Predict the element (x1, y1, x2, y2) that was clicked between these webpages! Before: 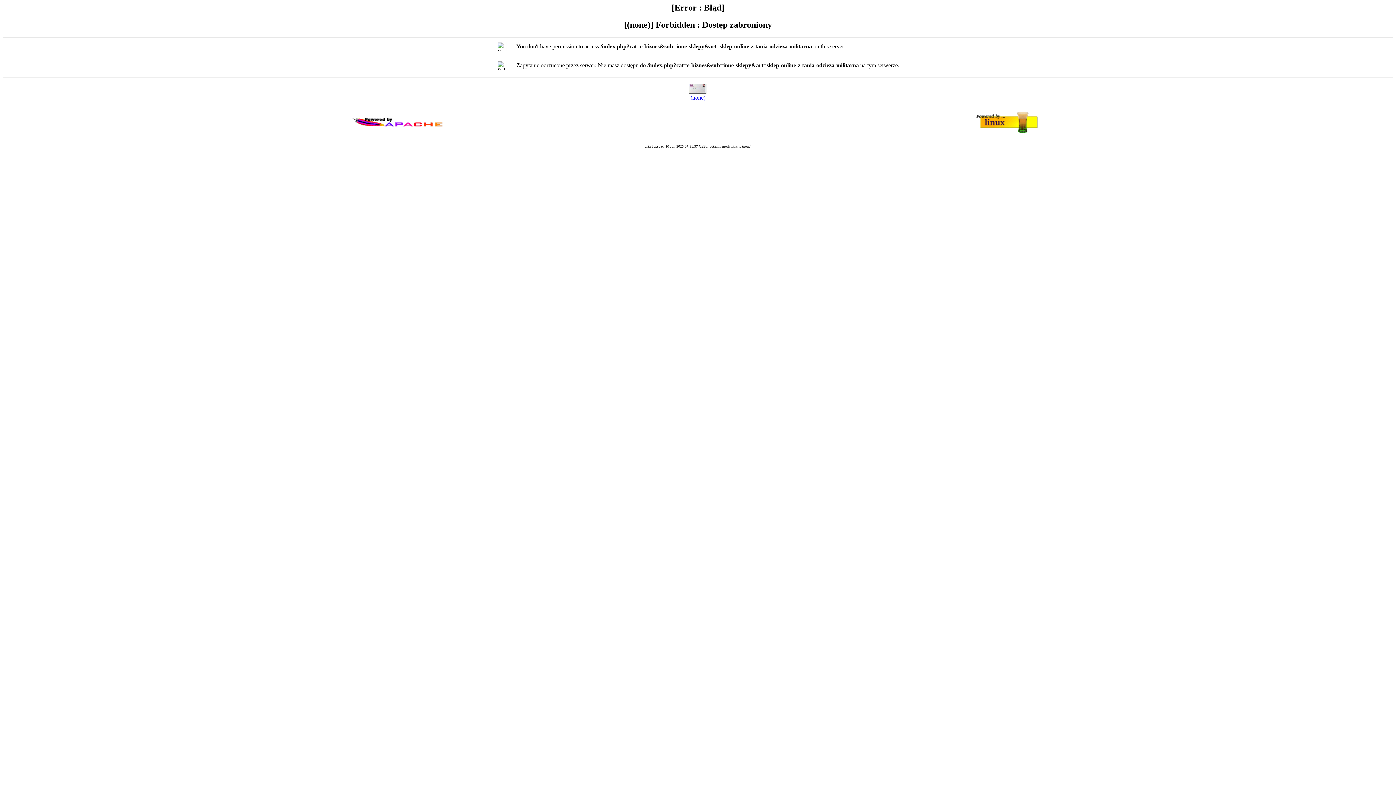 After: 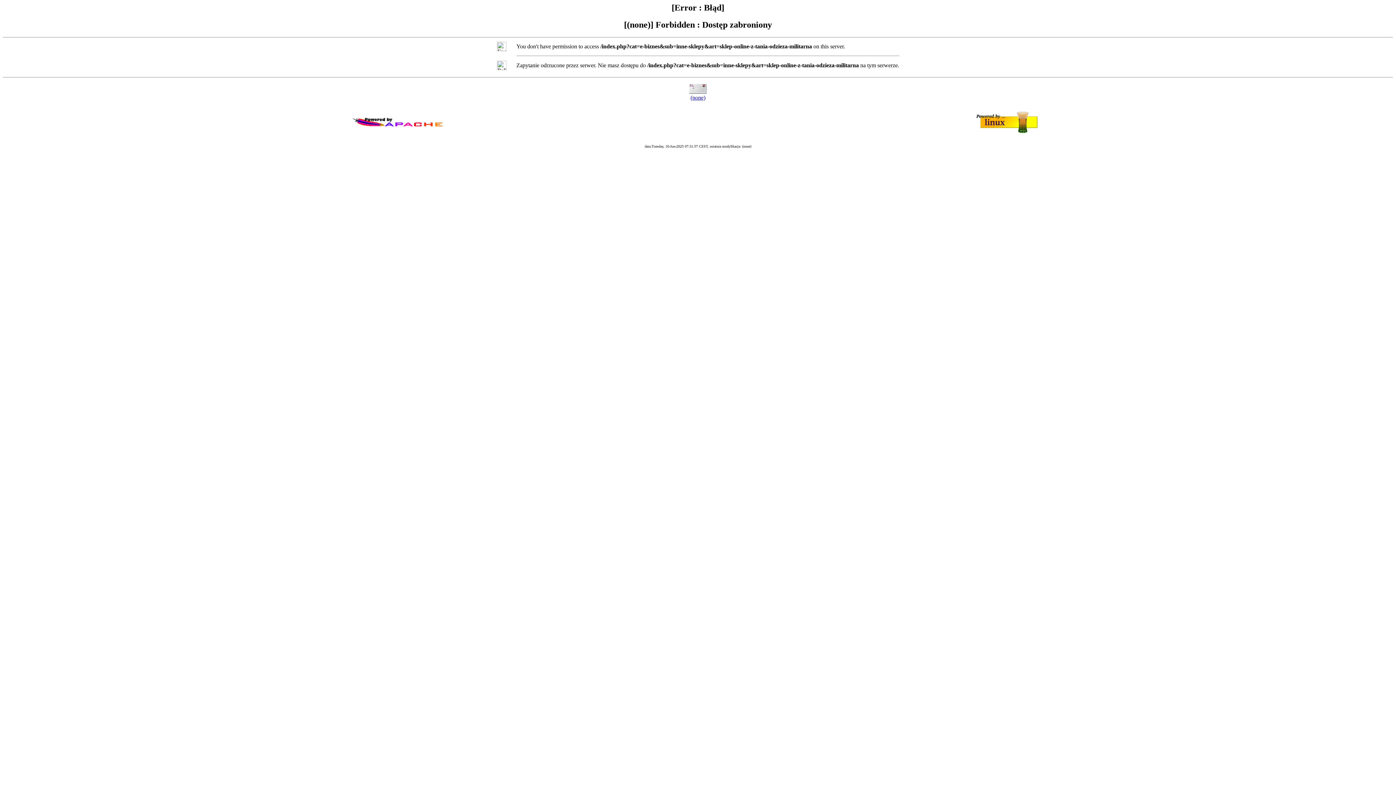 Action: bbox: (690, 94, 705, 100) label: (none)